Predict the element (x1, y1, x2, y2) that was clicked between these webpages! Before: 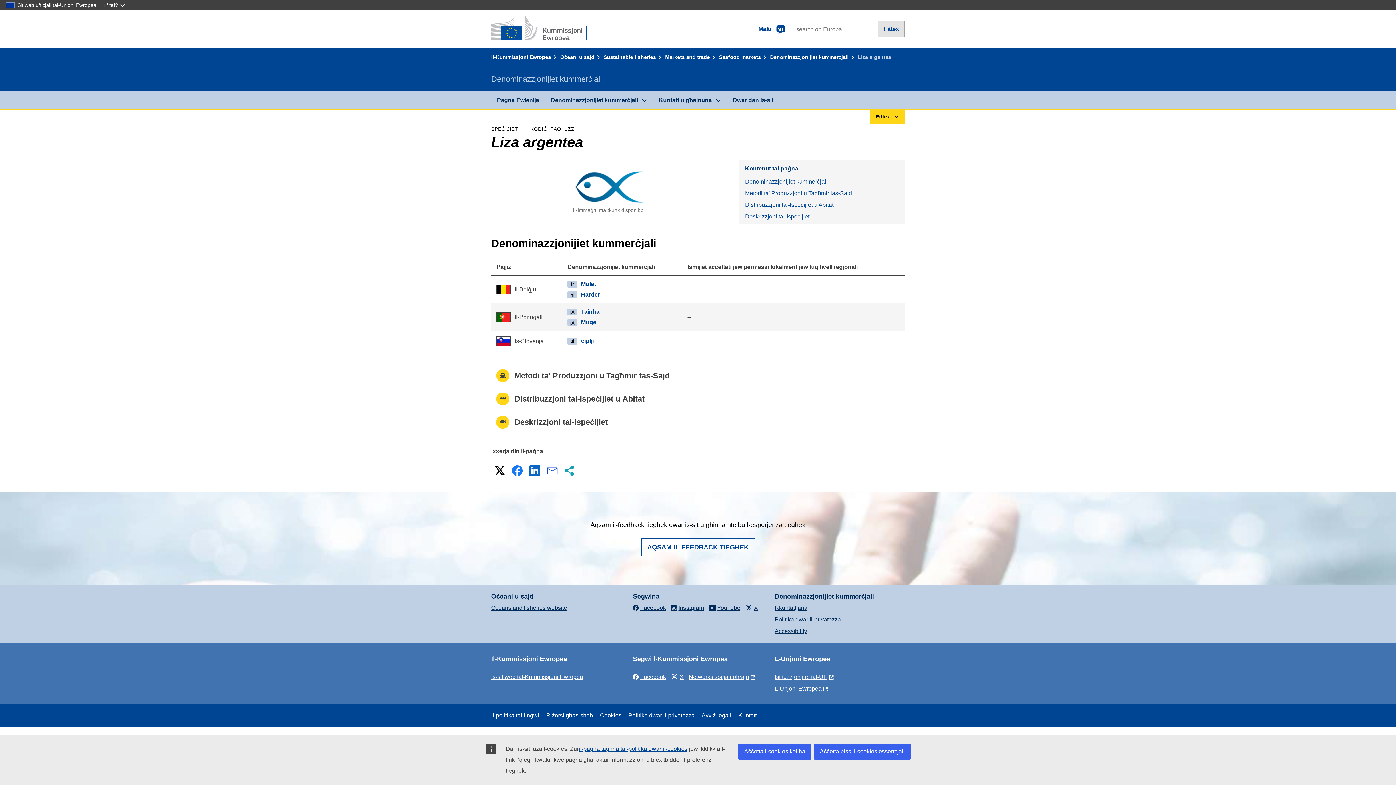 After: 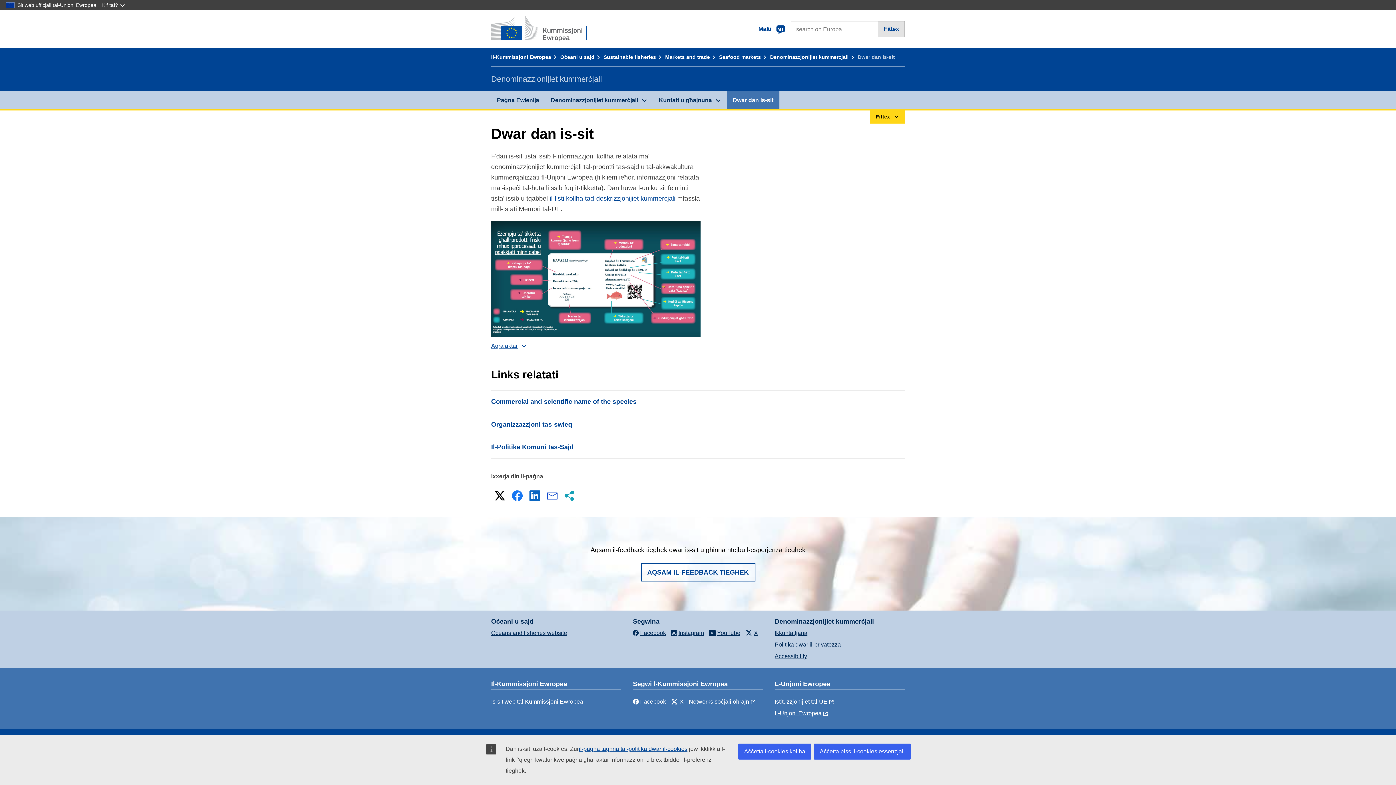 Action: bbox: (727, 91, 779, 109) label: Dwar dan is-sit